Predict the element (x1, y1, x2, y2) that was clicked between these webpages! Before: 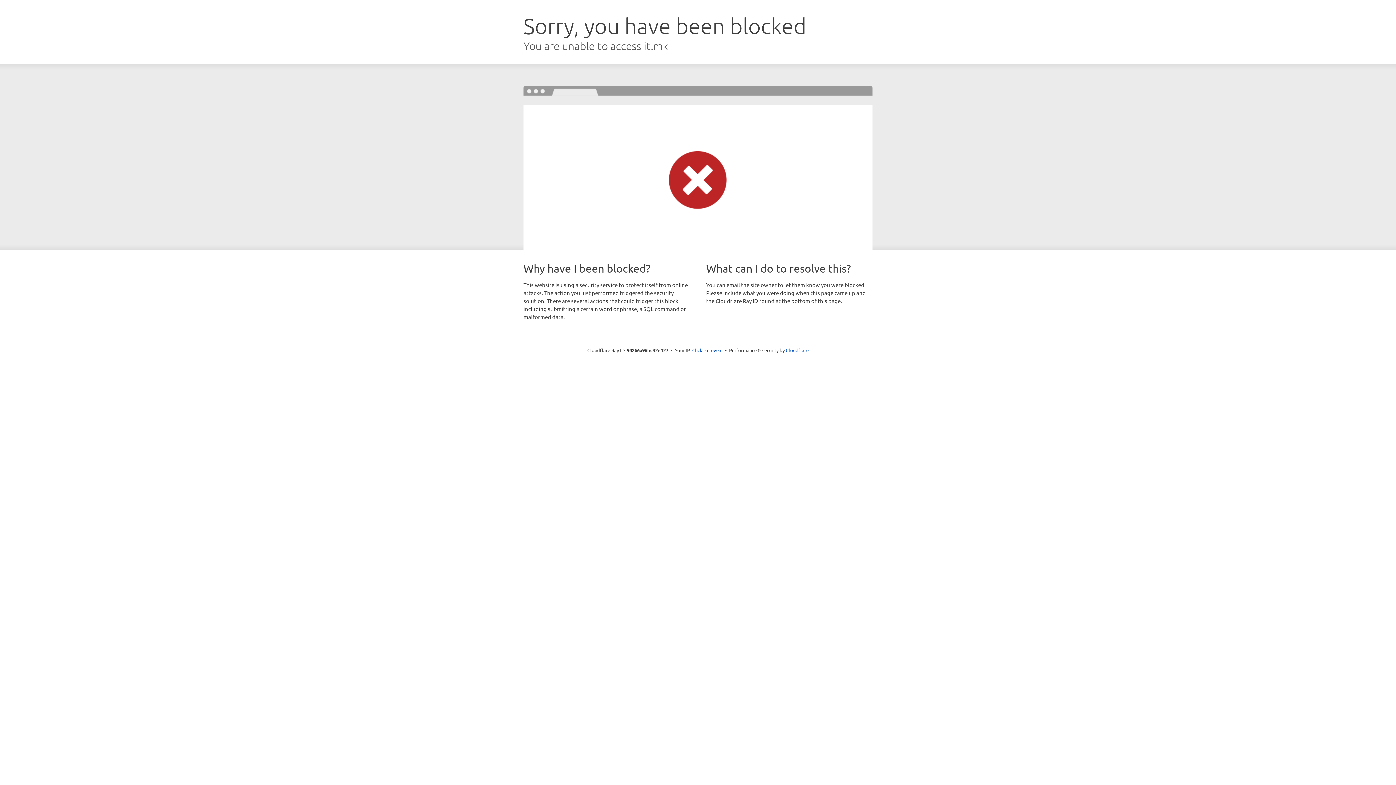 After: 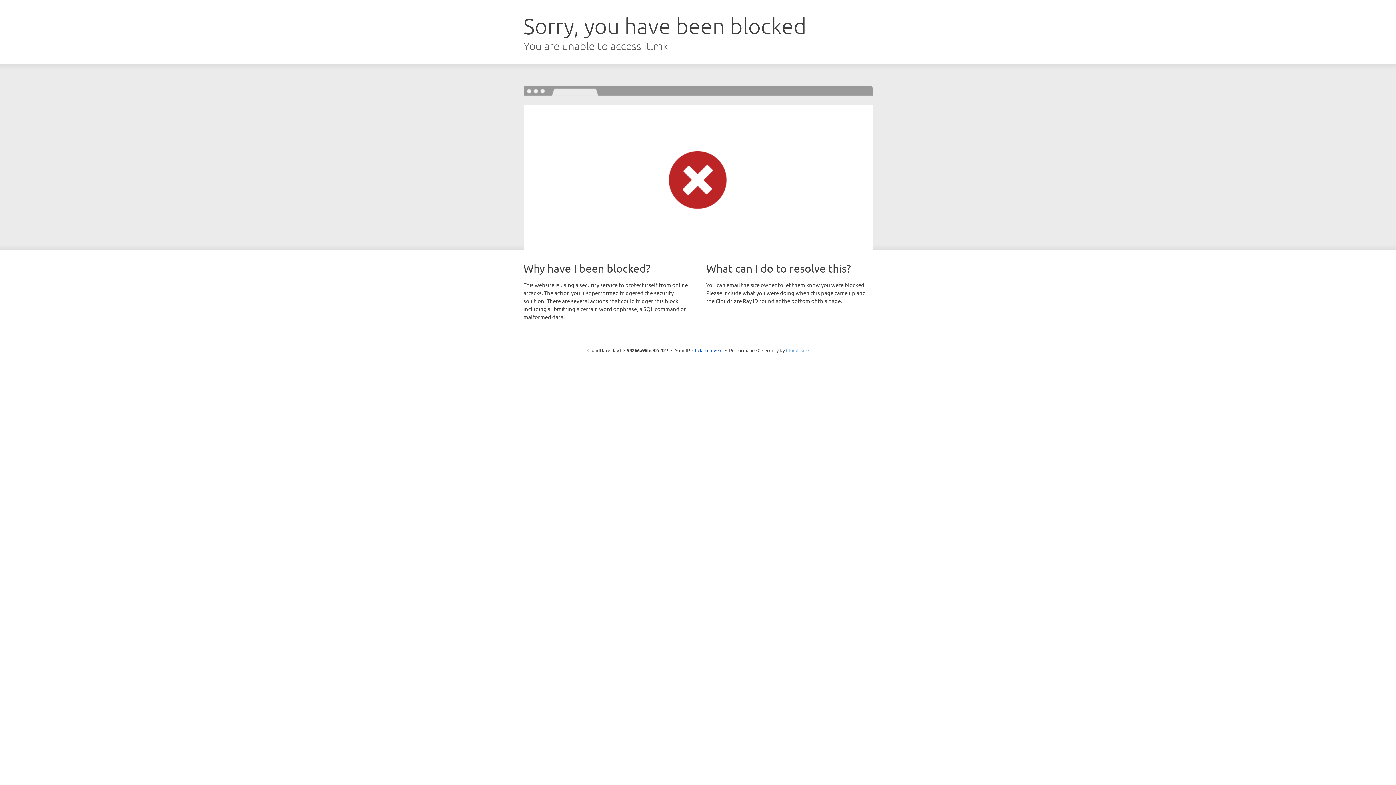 Action: label: Cloudflare bbox: (786, 347, 808, 353)